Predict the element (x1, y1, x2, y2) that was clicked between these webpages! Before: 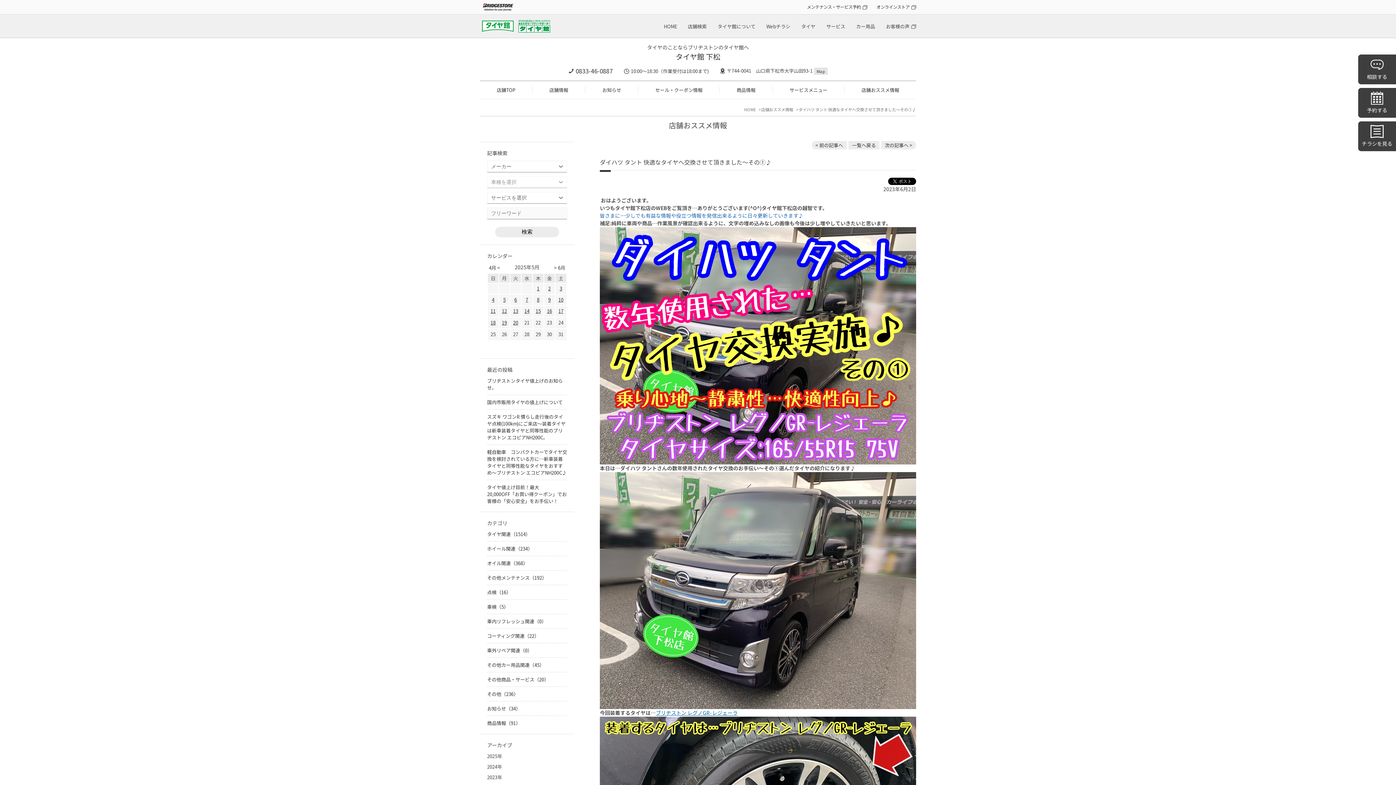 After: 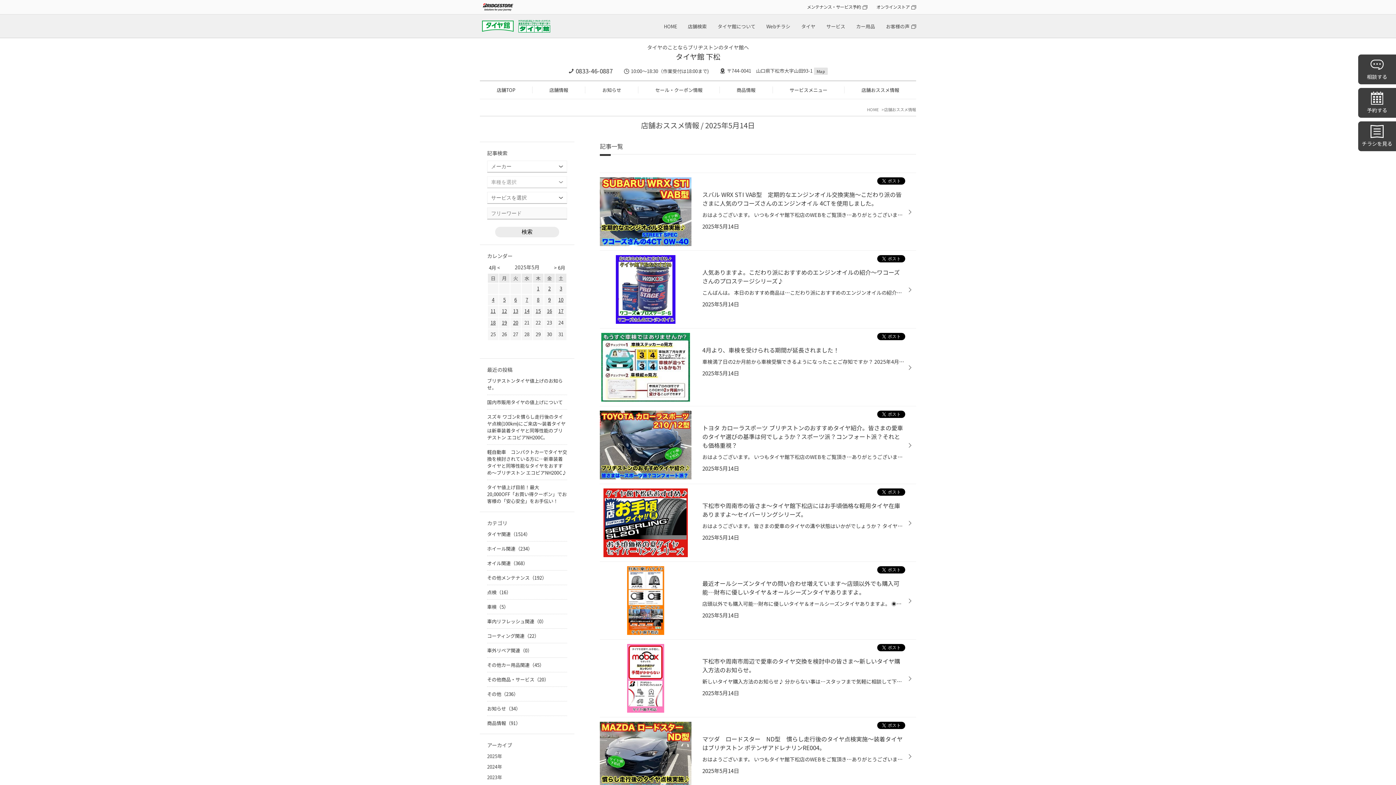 Action: bbox: (524, 305, 529, 316) label: 14